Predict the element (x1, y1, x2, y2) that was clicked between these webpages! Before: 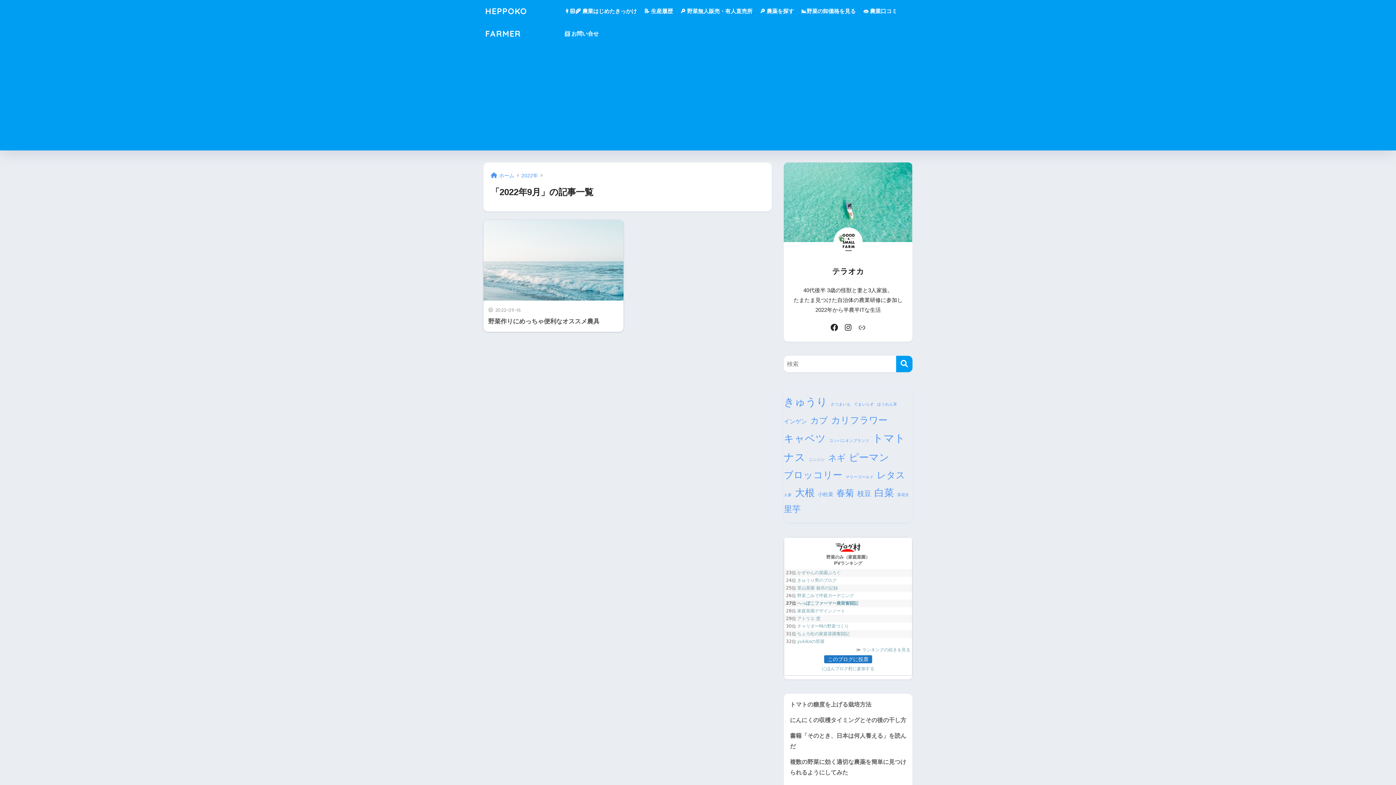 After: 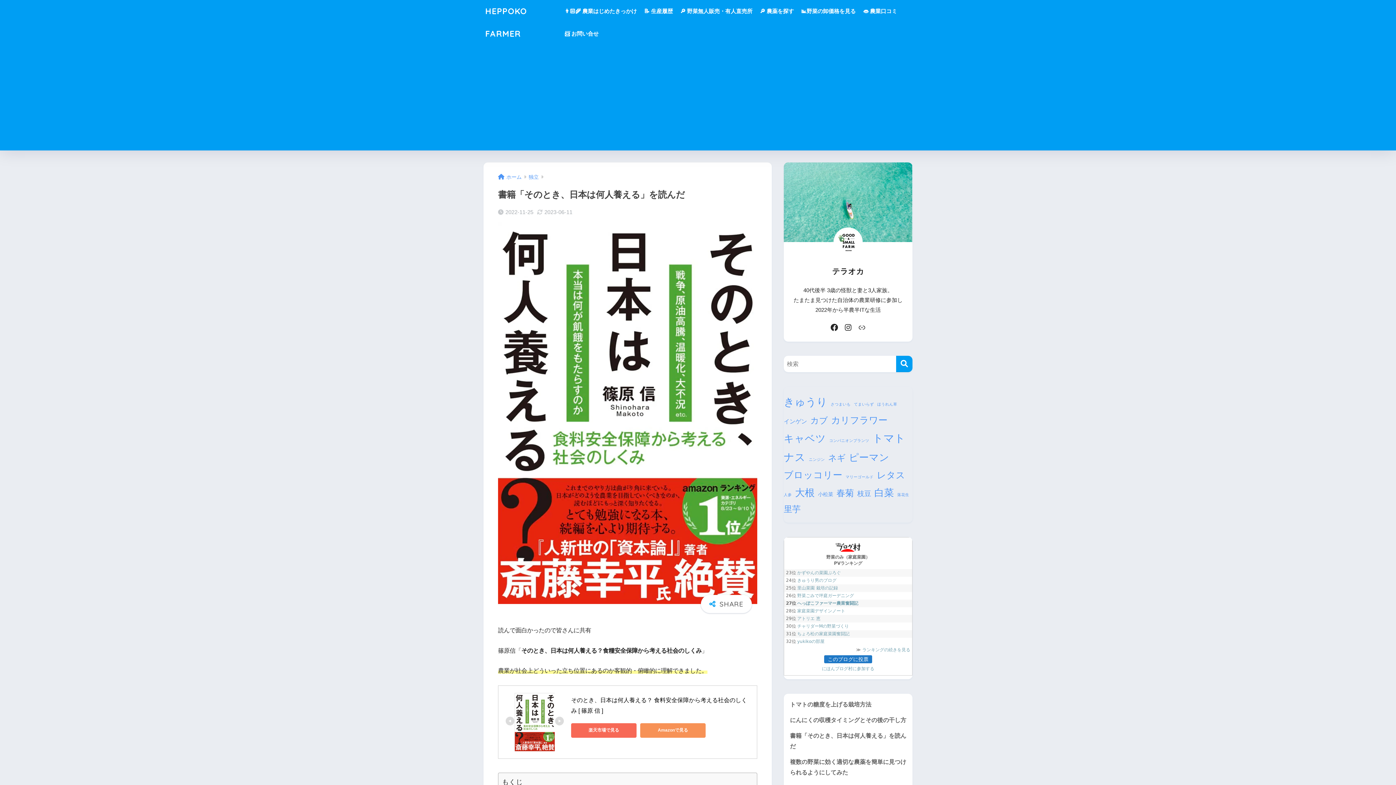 Action: label: 書籍「そのとき、日本は何人養える」を読んだ bbox: (787, 728, 909, 754)